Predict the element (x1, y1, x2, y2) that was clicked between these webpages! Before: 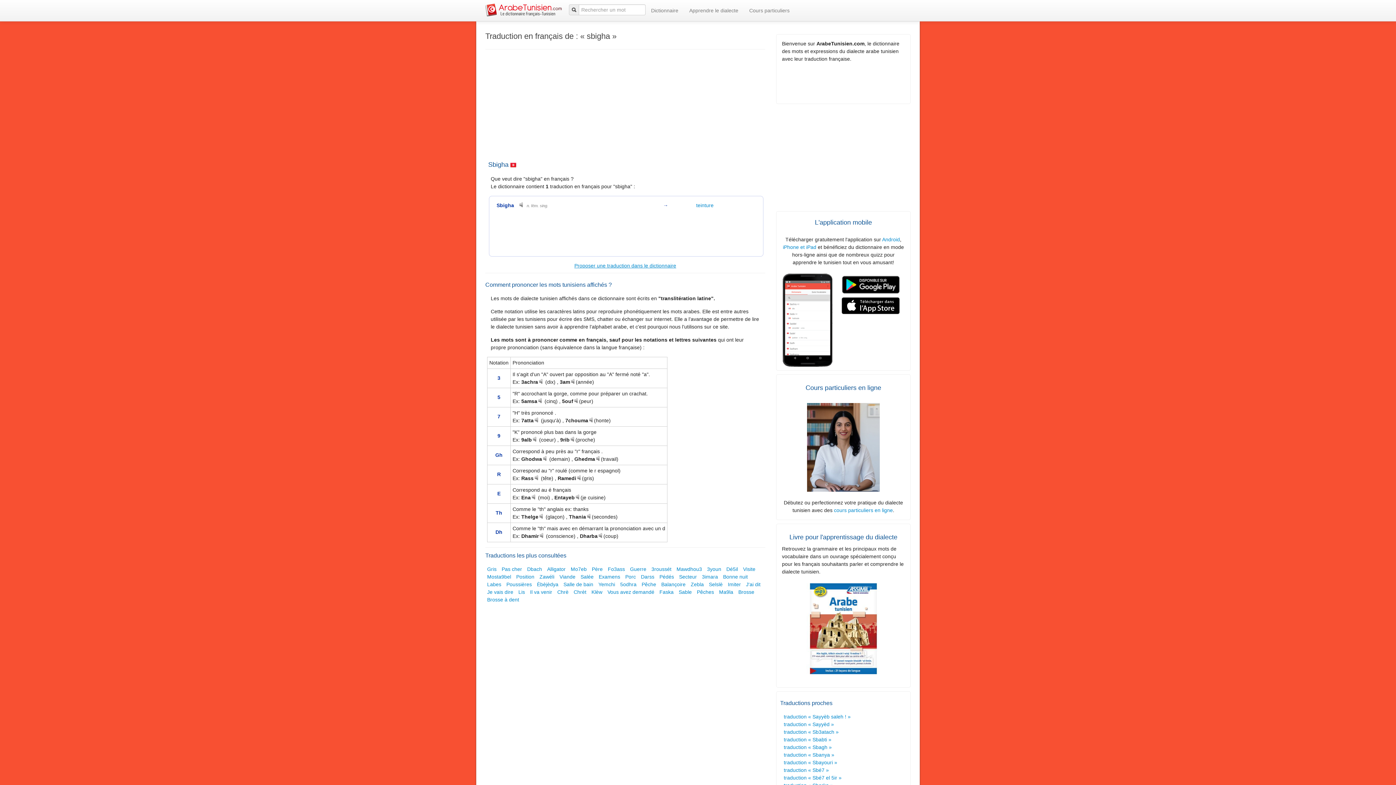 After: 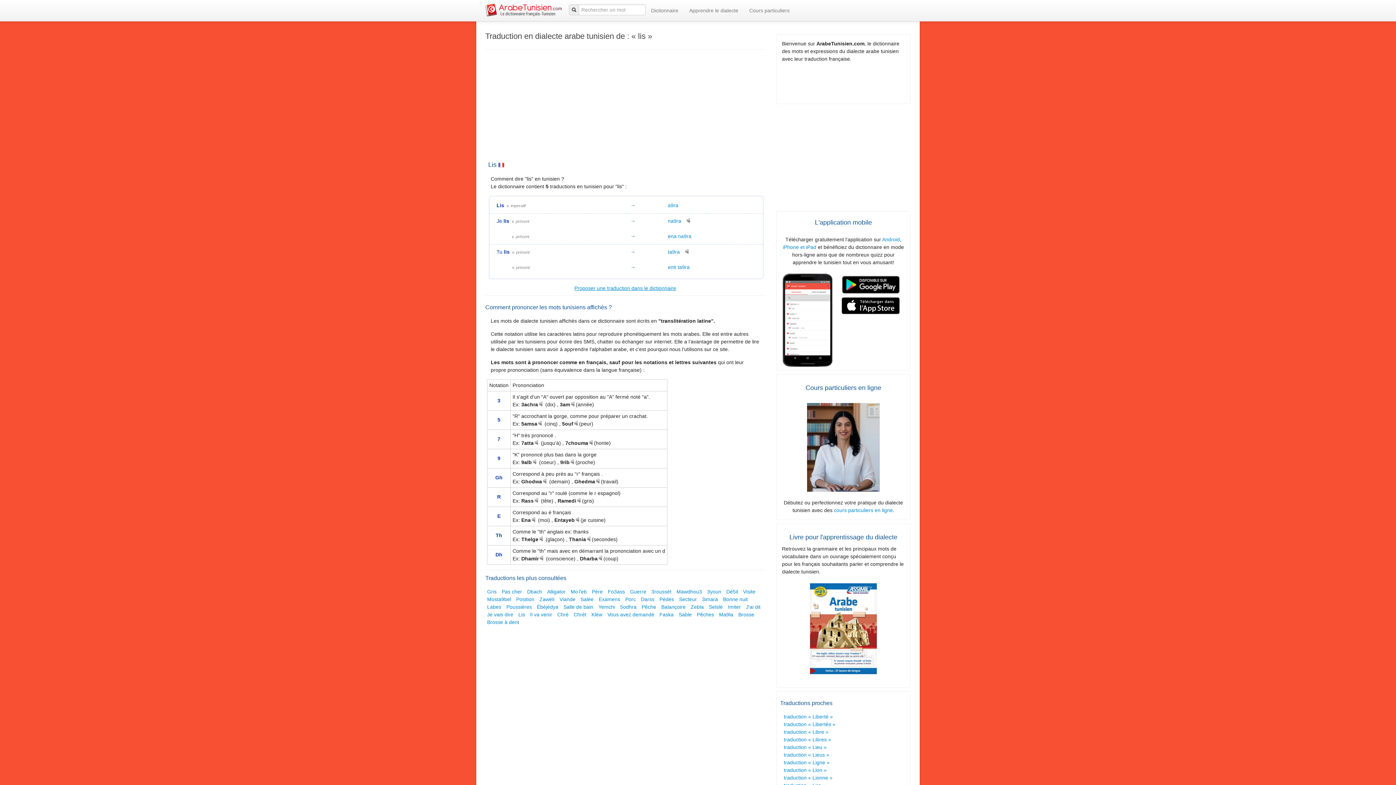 Action: label: Lis bbox: (518, 589, 525, 595)